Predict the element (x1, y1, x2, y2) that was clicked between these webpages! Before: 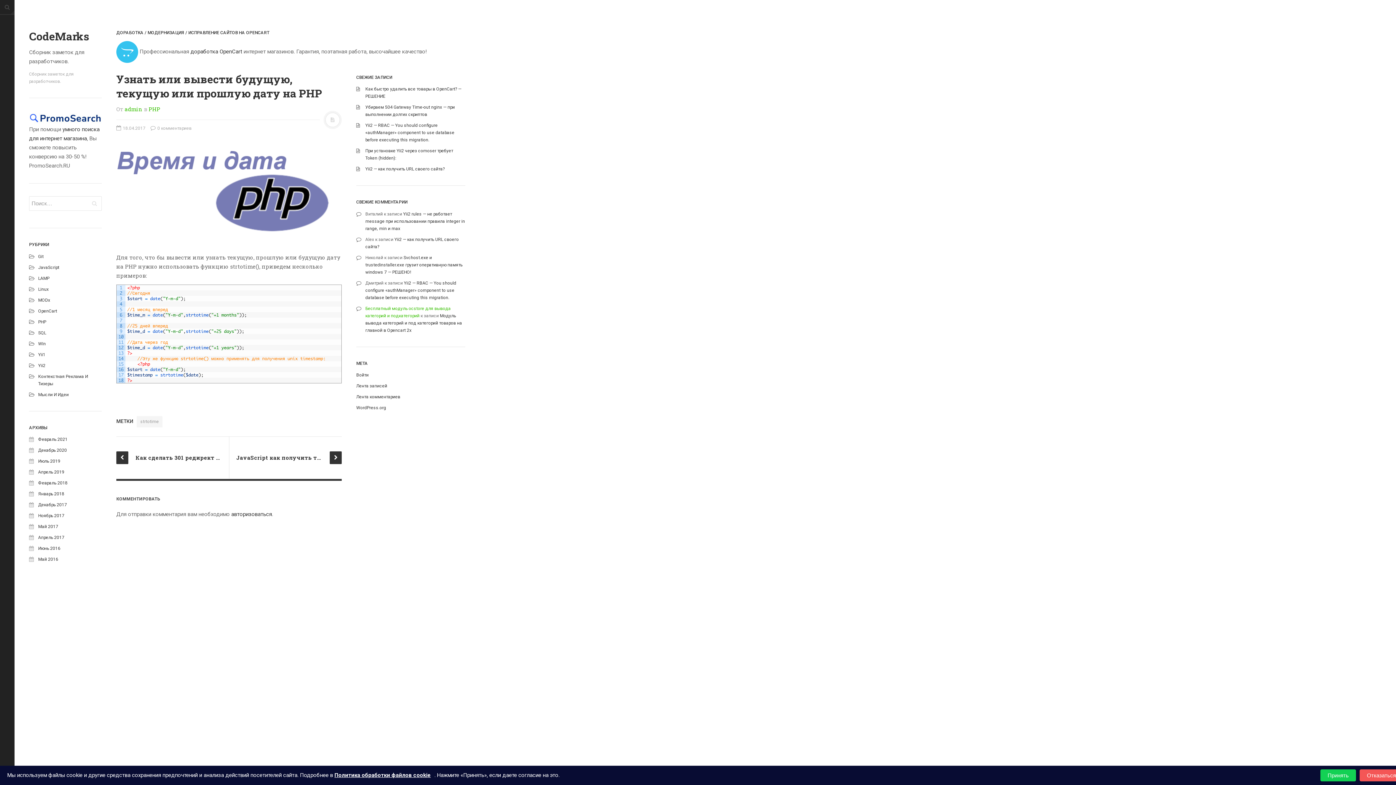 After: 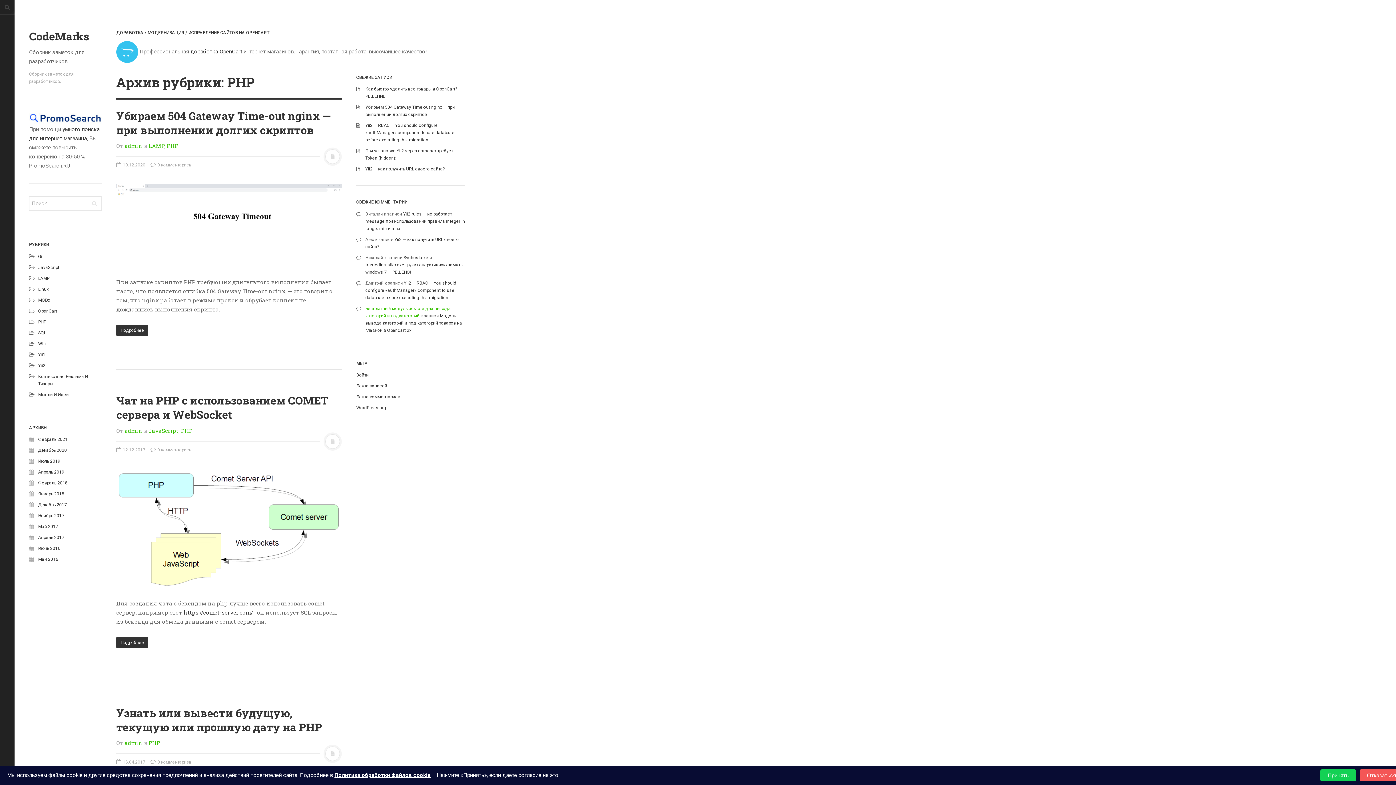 Action: bbox: (38, 319, 46, 324) label: PHP